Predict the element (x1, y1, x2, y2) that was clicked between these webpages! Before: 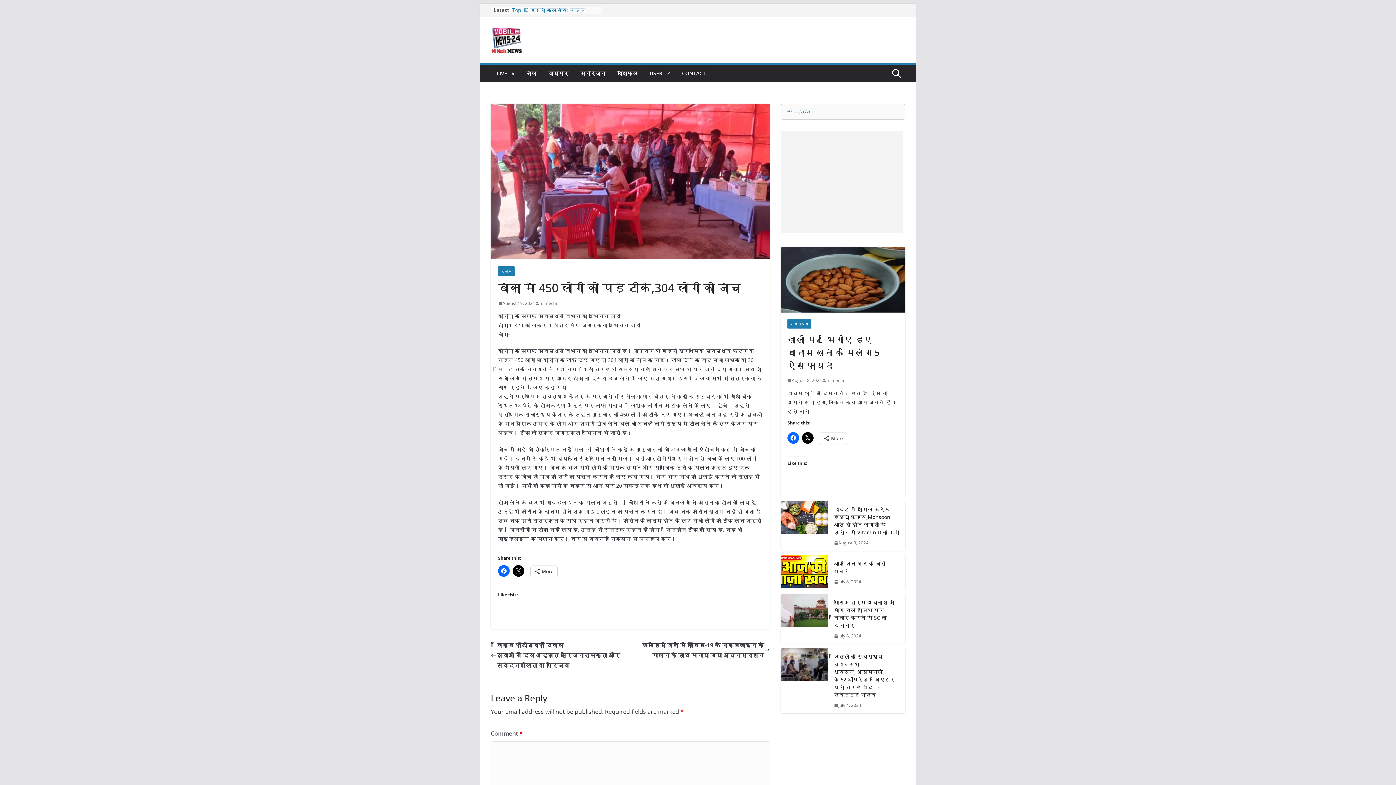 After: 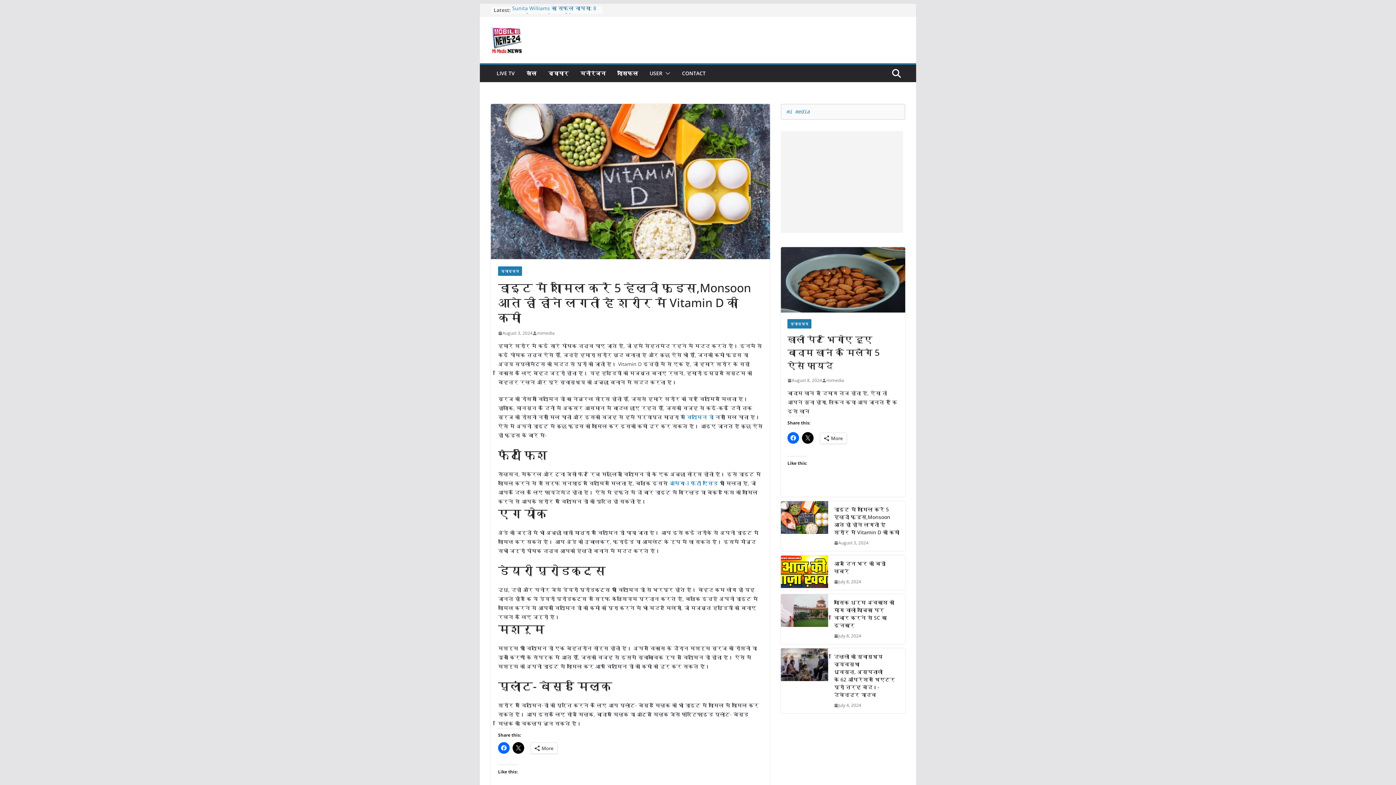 Action: bbox: (834, 505, 899, 536) label: डाइट में शामिल करें 5 हेल्दी फूड्स,Monsoon आते ही होने लगती है शरीर में Vitamin D की कमी